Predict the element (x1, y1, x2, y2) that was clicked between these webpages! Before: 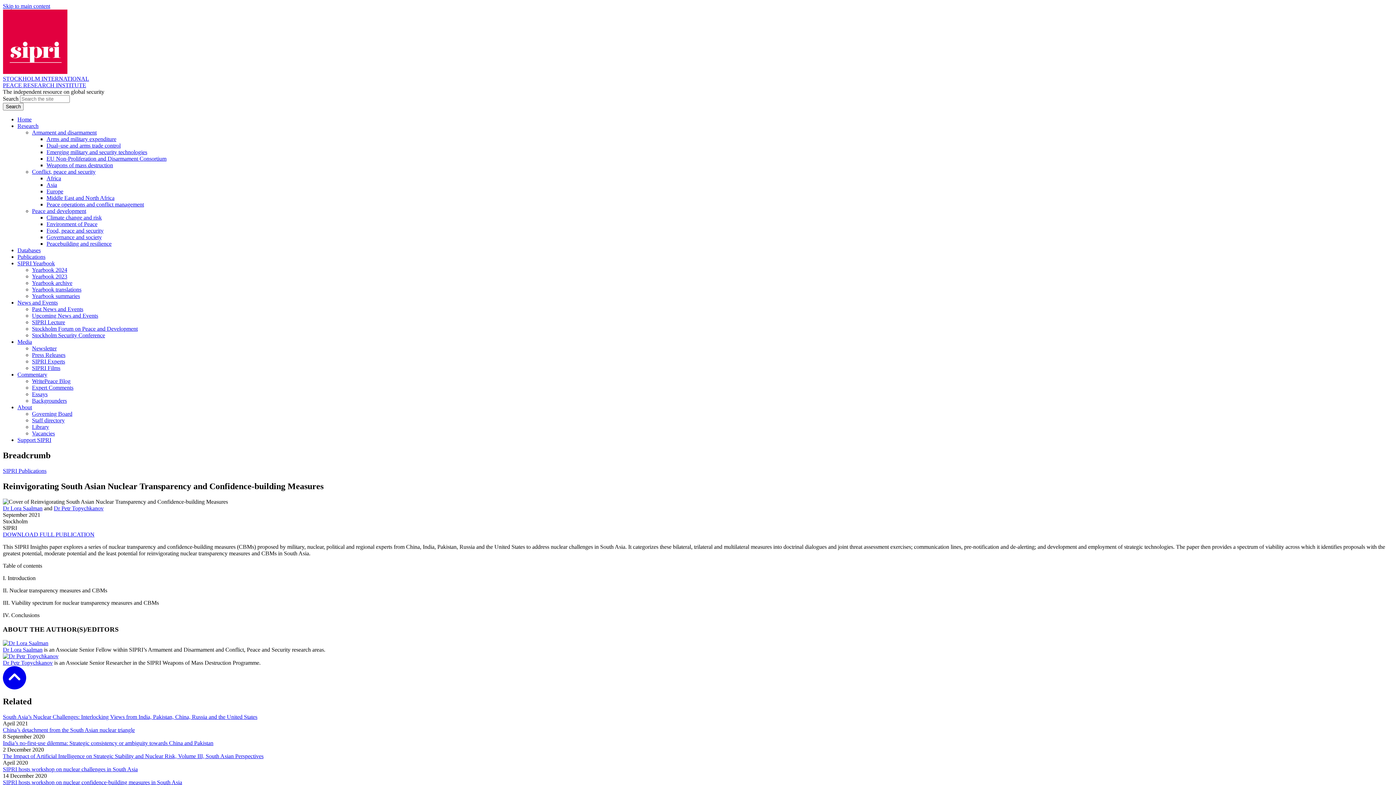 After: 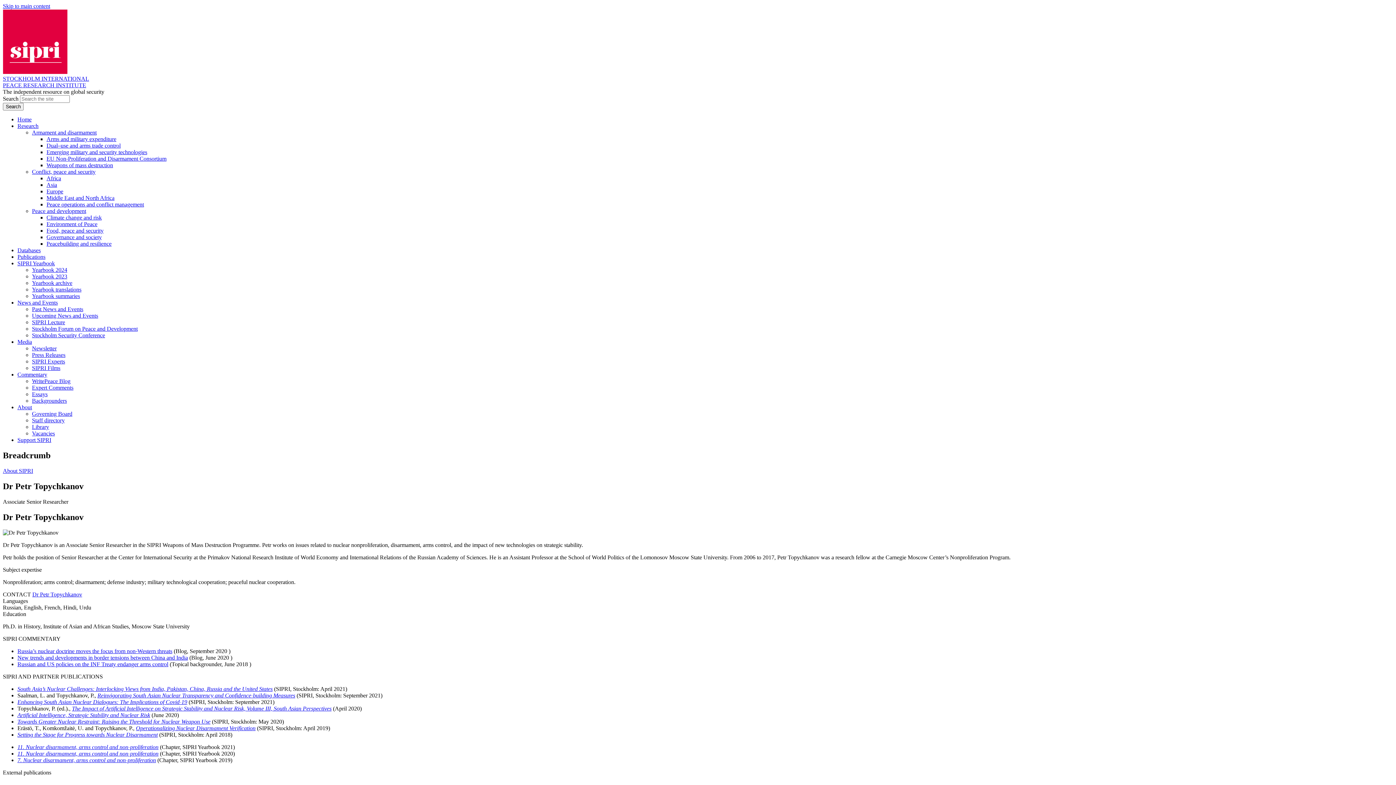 Action: bbox: (2, 653, 58, 659)